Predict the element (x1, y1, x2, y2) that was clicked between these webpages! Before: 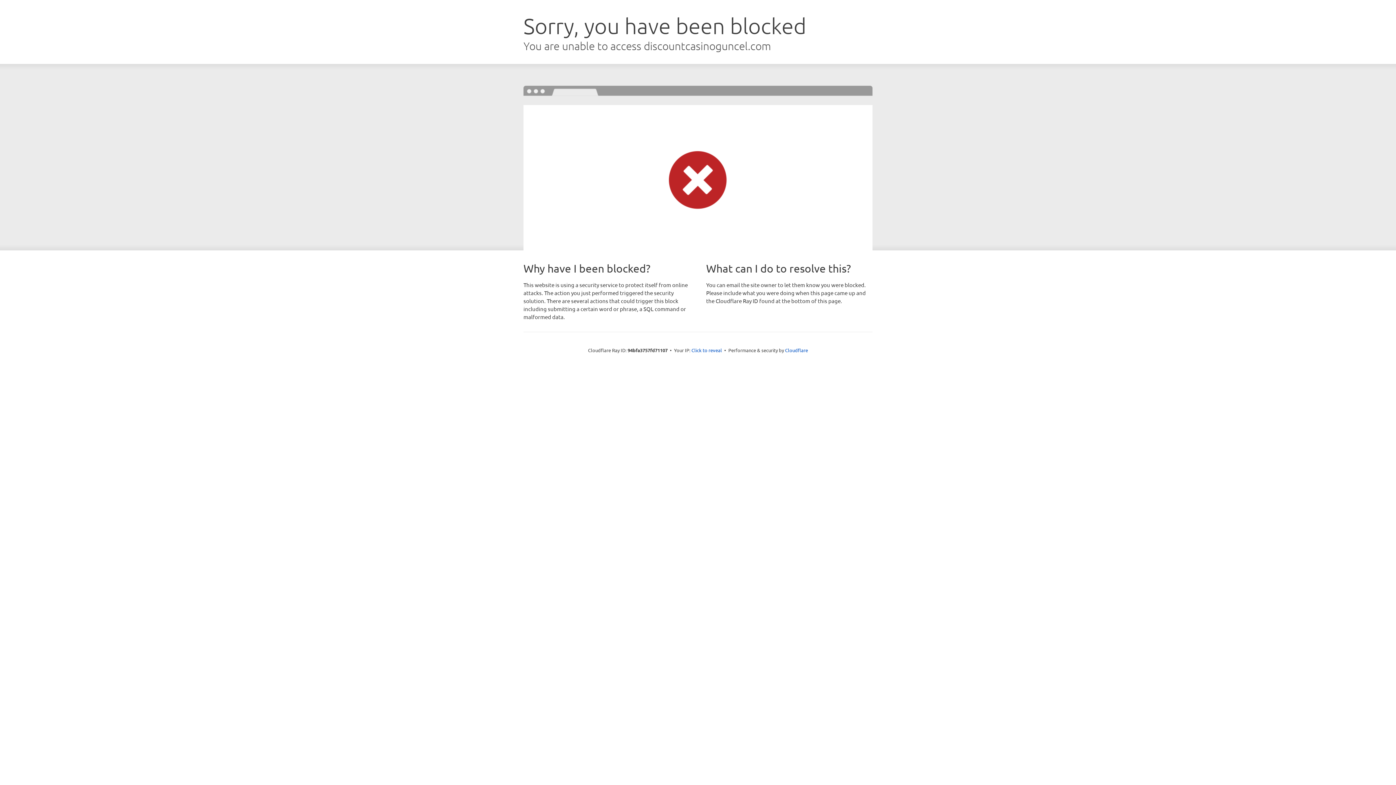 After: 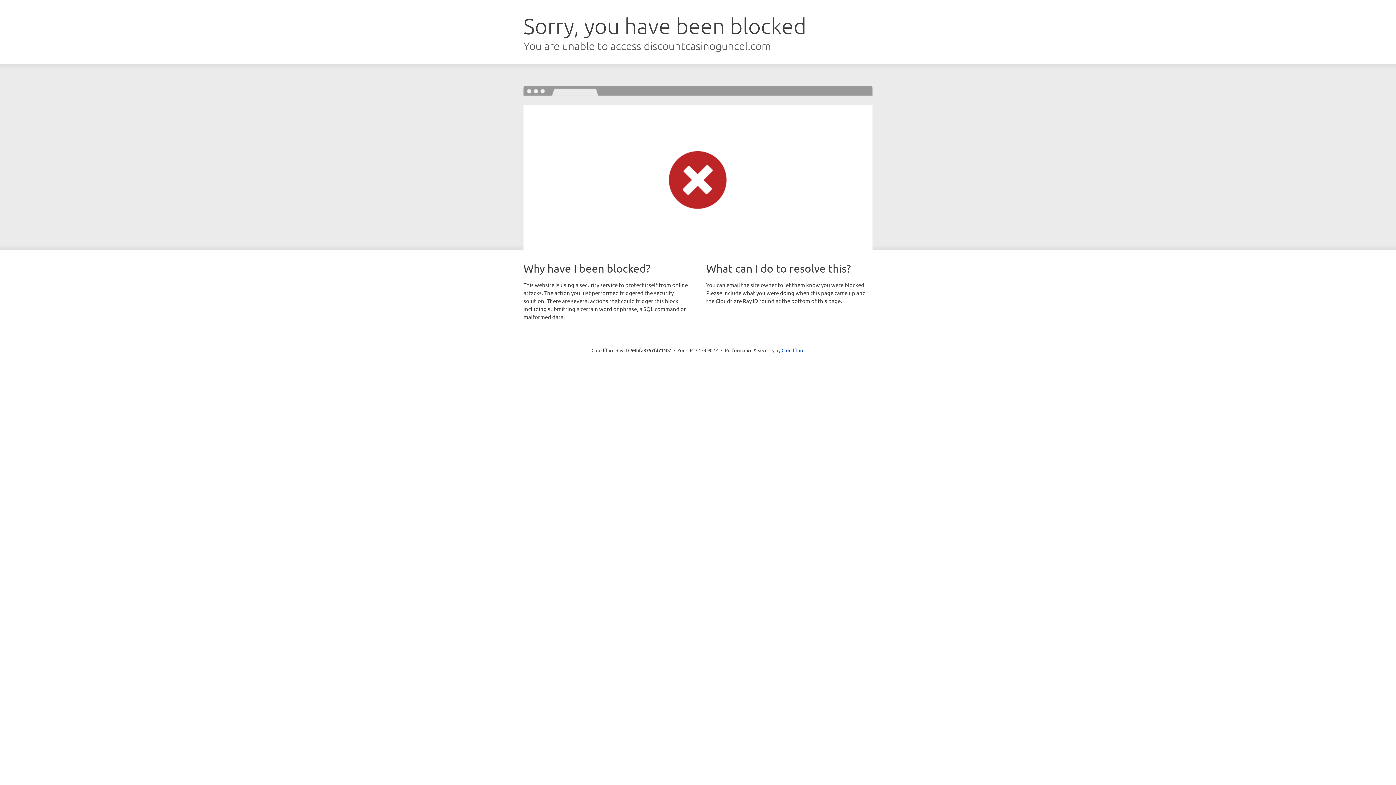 Action: label: Click to reveal bbox: (691, 346, 722, 353)